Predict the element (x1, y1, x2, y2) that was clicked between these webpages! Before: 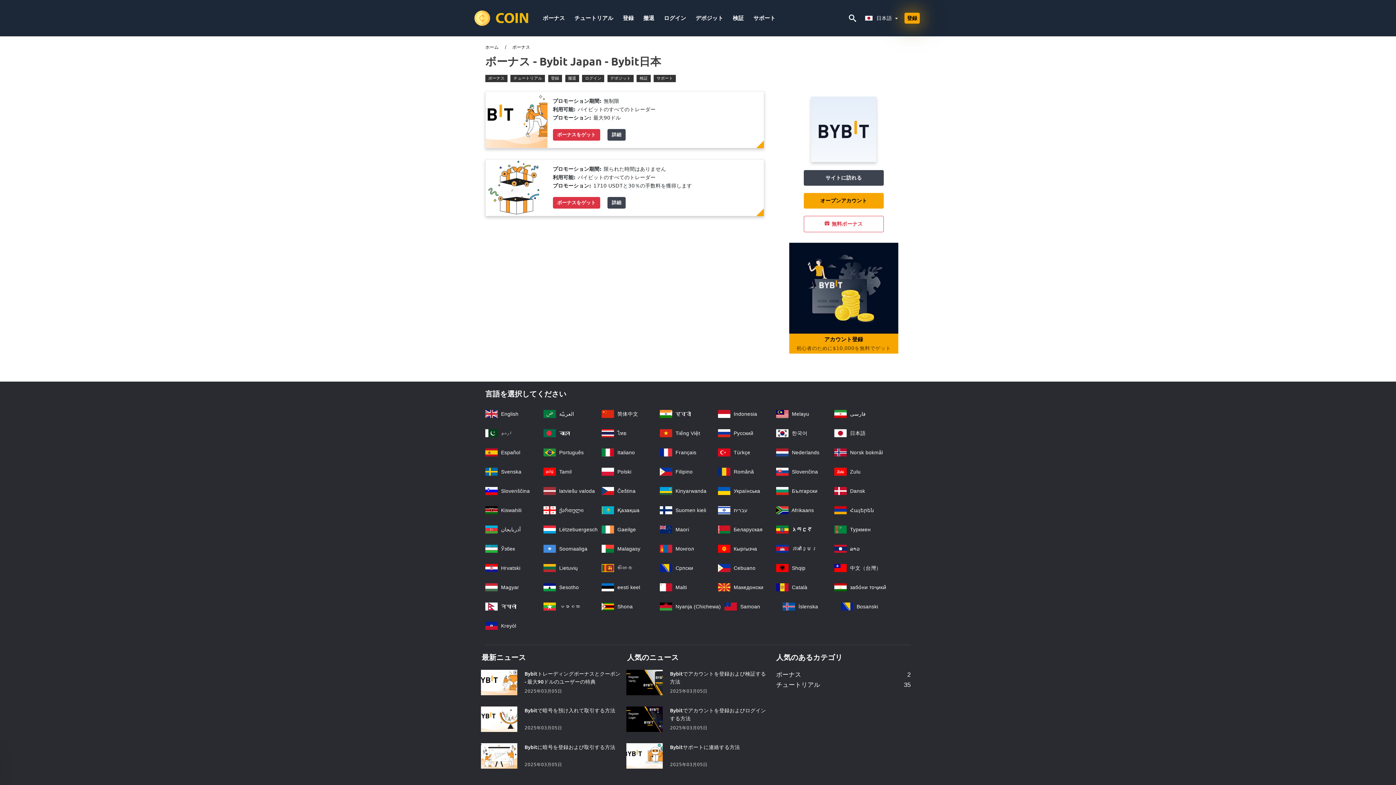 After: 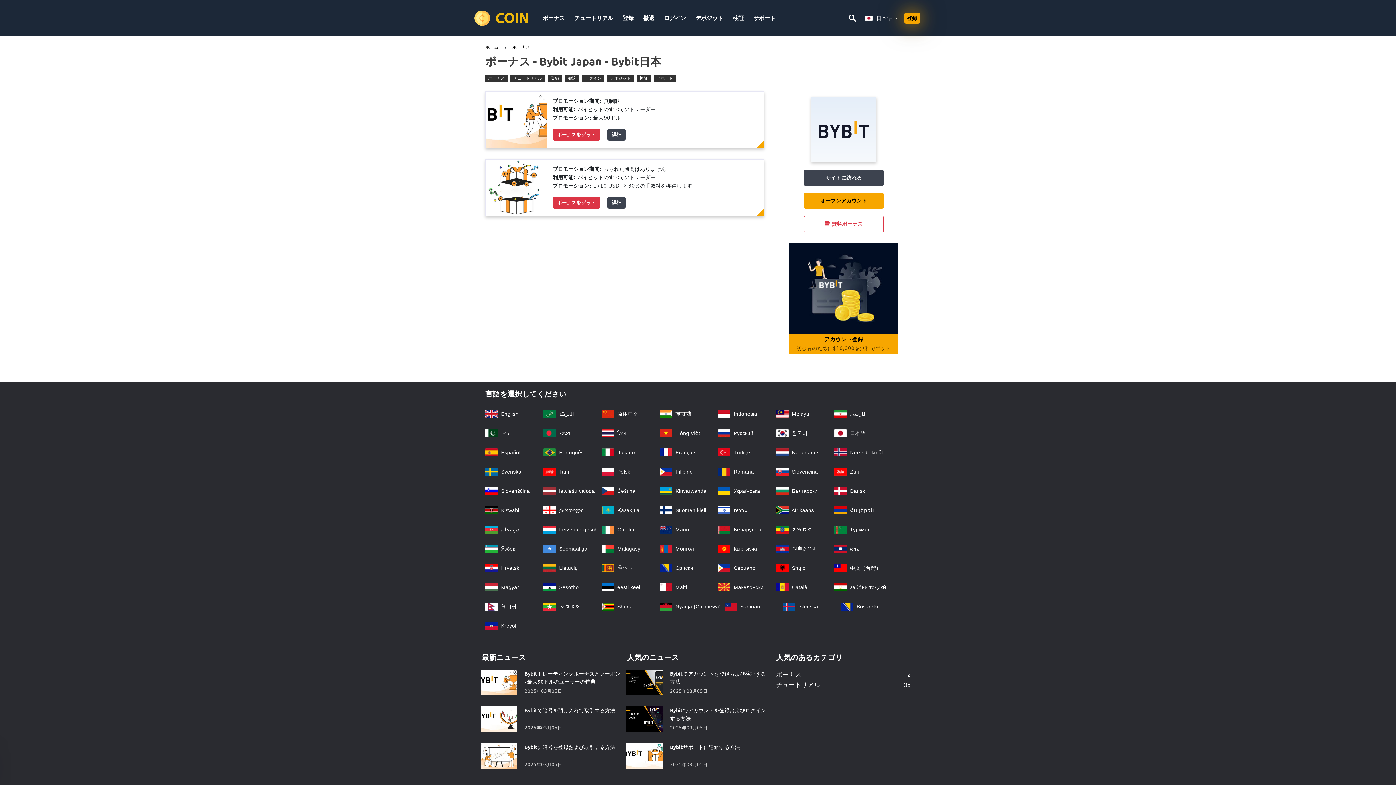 Action: bbox: (834, 430, 865, 436) label:  日本語